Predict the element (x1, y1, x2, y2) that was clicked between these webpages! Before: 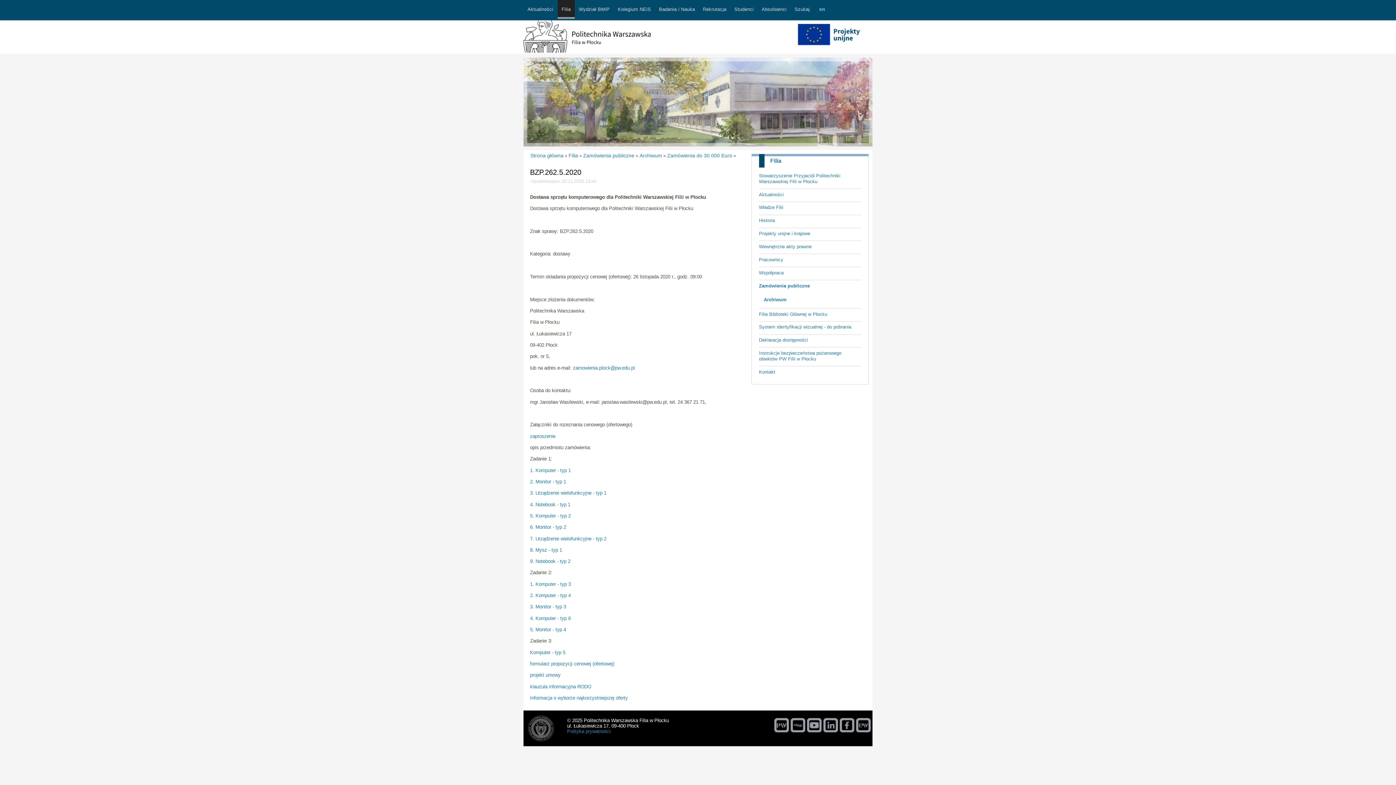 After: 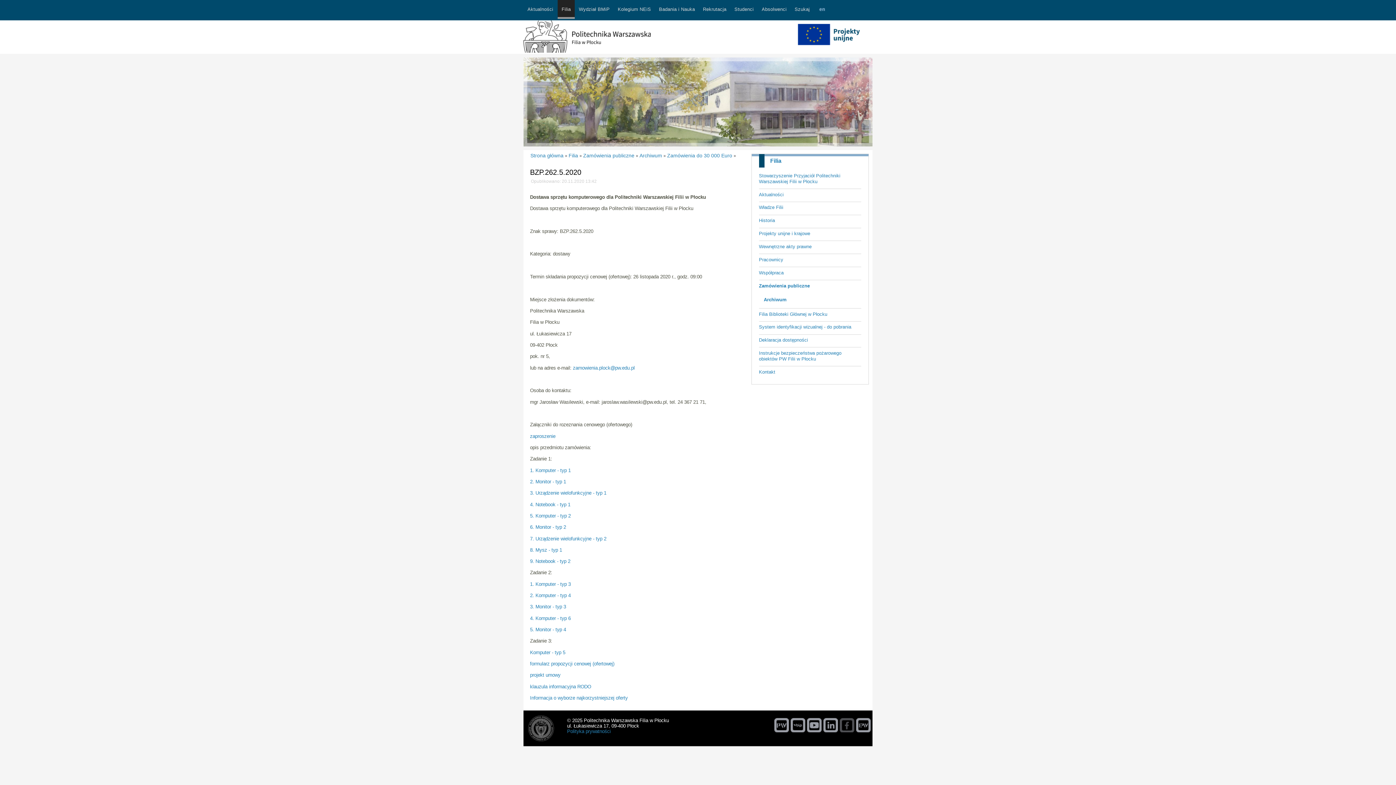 Action: bbox: (840, 718, 854, 732)